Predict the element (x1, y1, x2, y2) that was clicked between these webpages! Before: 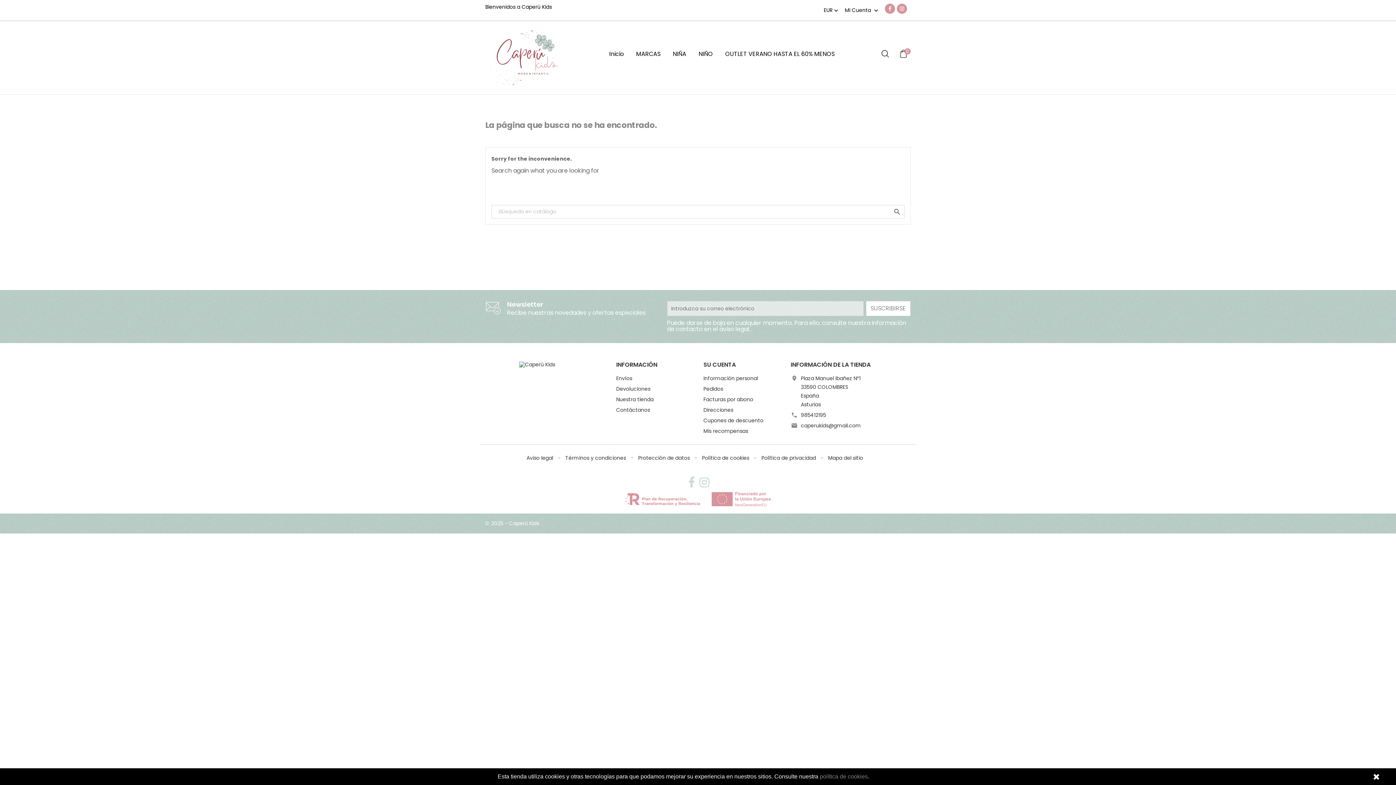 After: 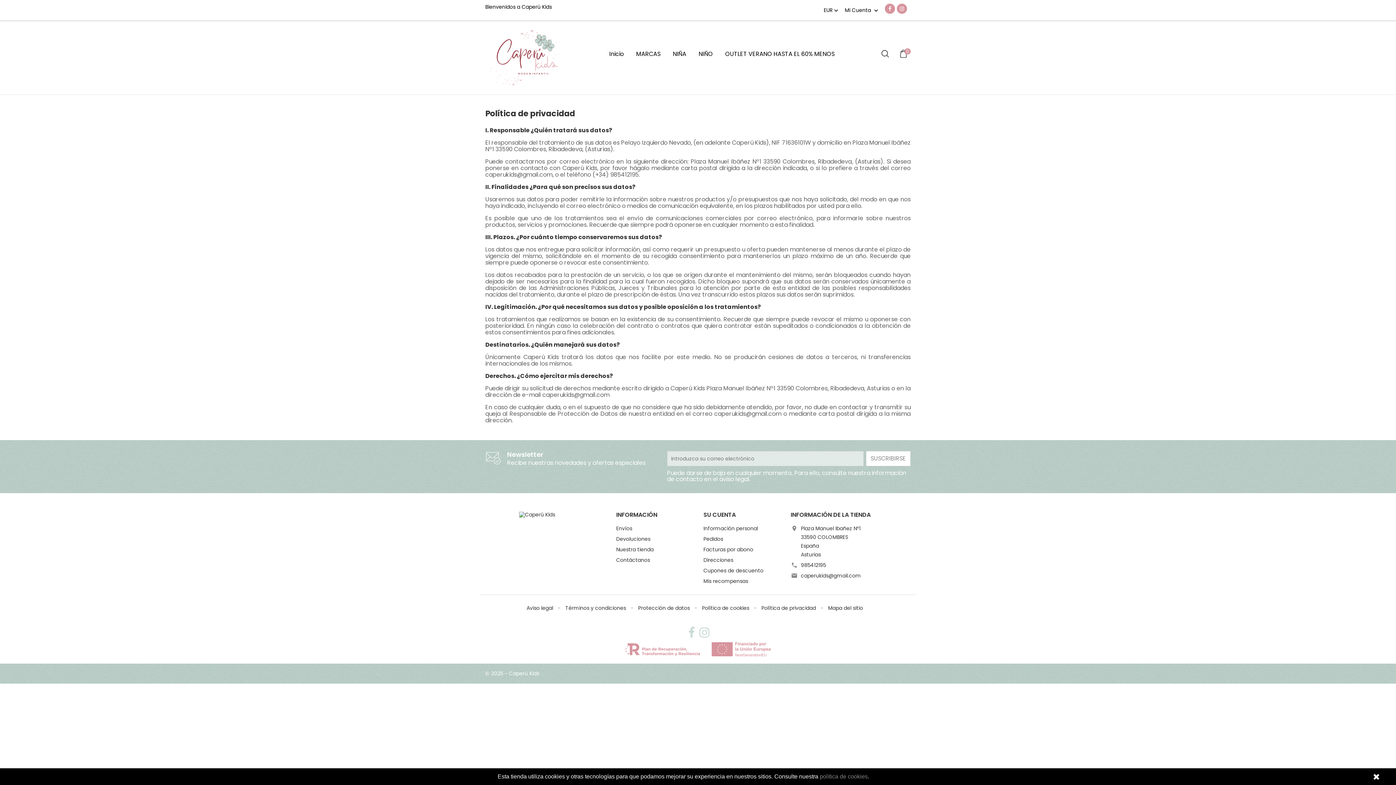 Action: bbox: (761, 454, 817, 461) label: Política de privacidad 